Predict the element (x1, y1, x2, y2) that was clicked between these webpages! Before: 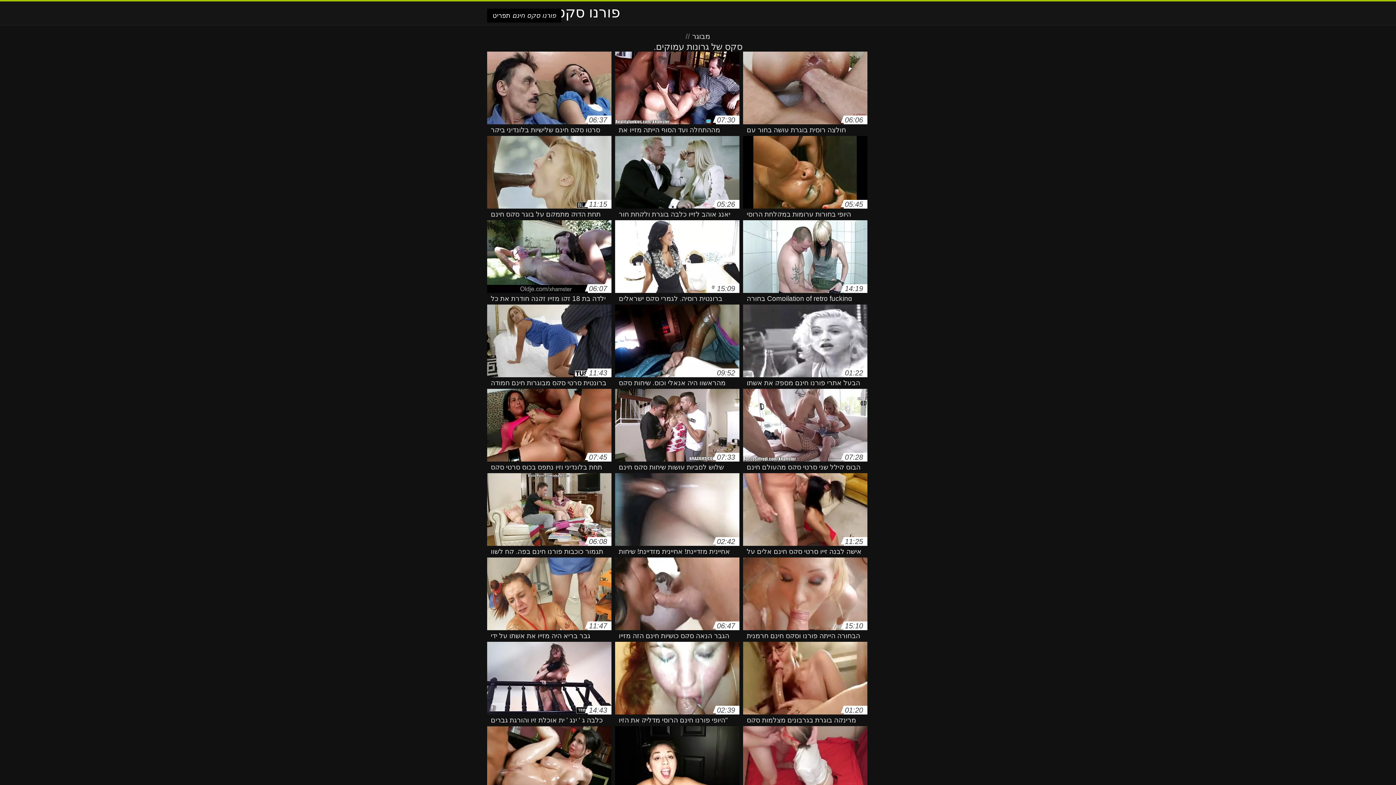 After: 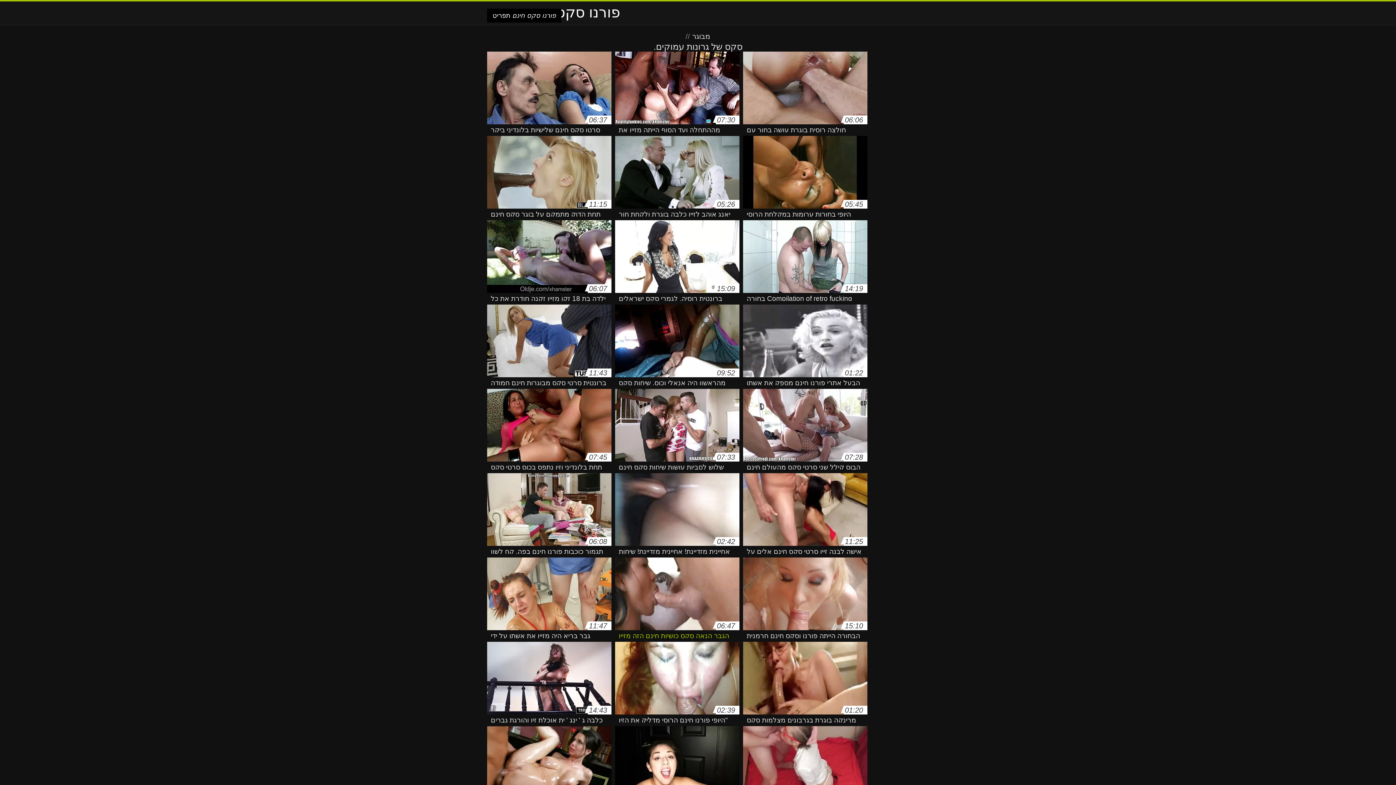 Action: bbox: (615, 557, 739, 634) label: 06:47
הגבר הנאה סקס כושיות חינם הזה מזיין בתחת מול החבר שלו.